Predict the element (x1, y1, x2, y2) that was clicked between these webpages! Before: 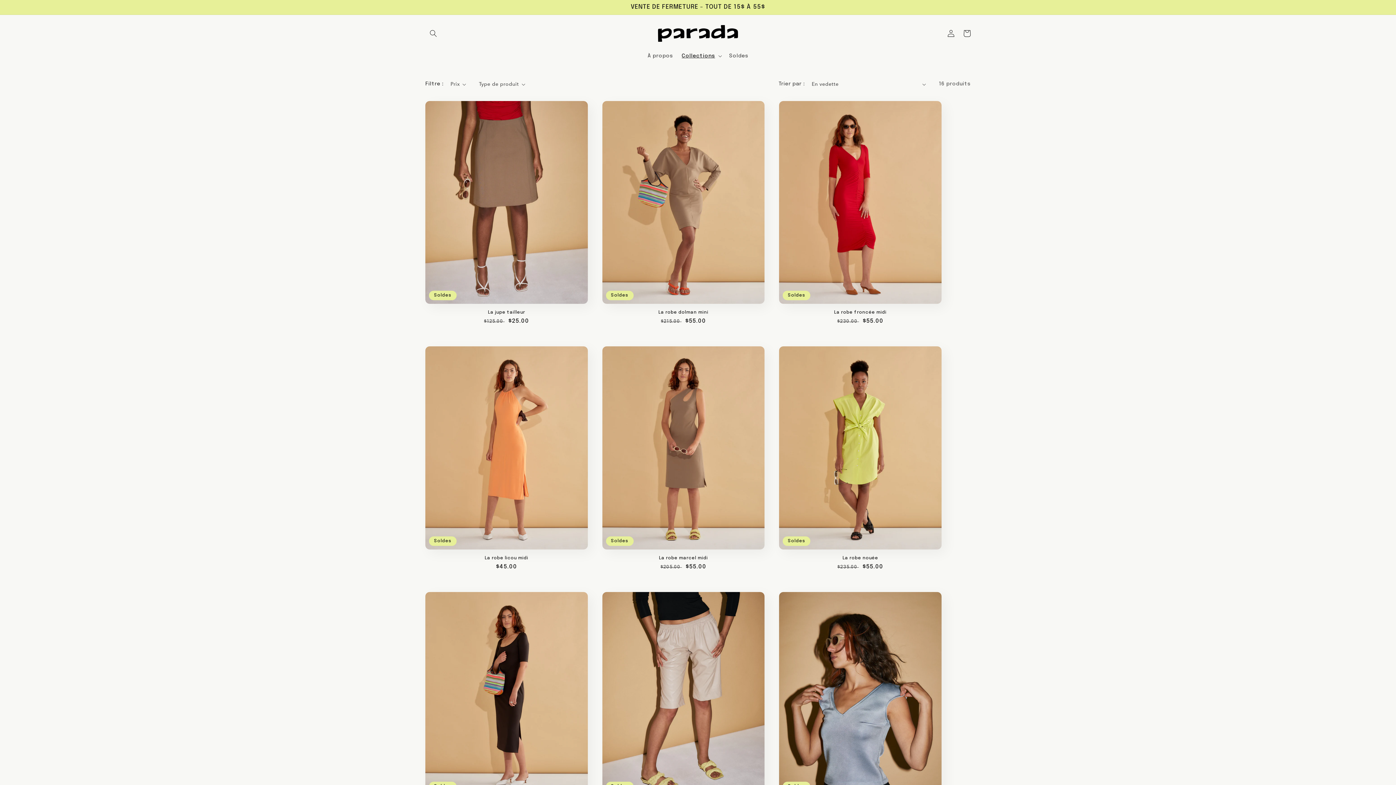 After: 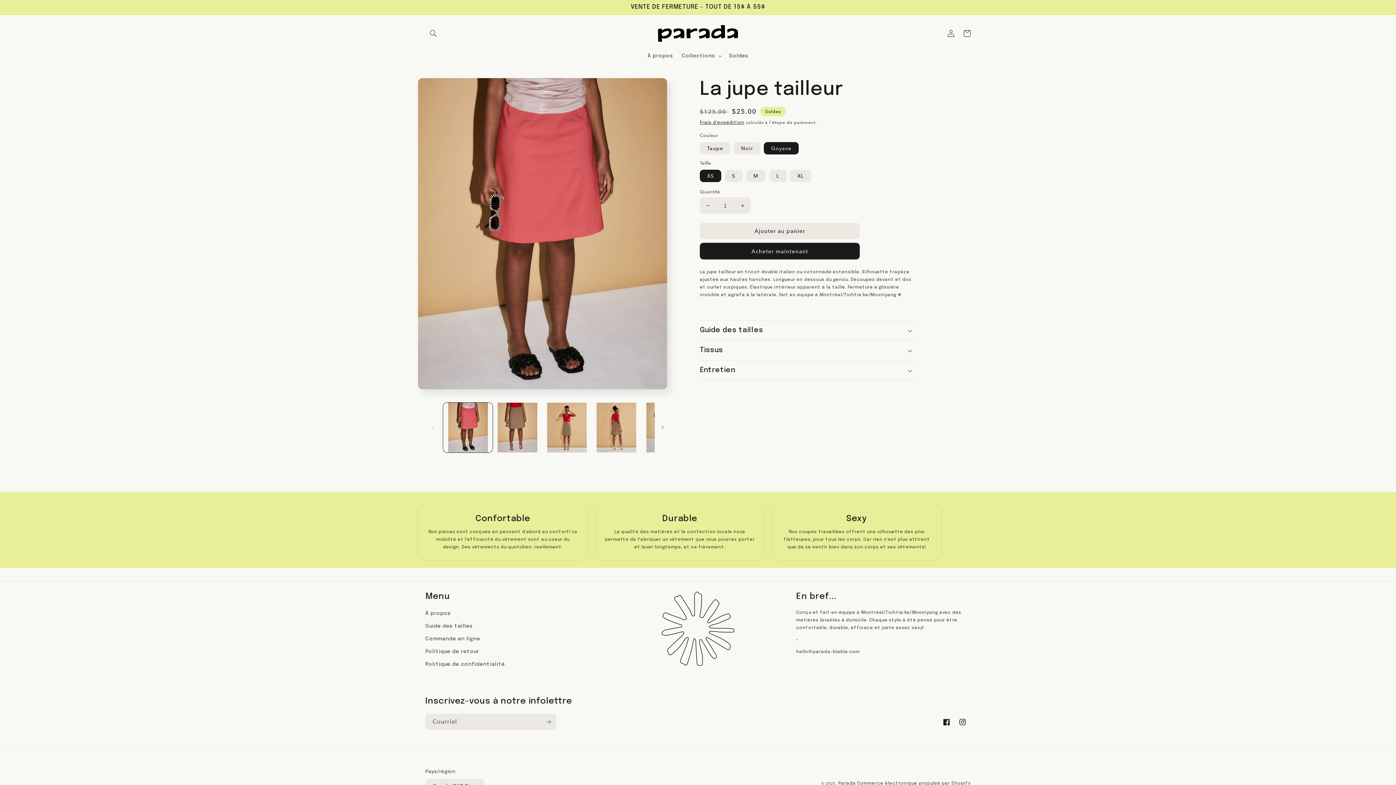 Action: bbox: (425, 310, 587, 315) label: La jupe tailleur